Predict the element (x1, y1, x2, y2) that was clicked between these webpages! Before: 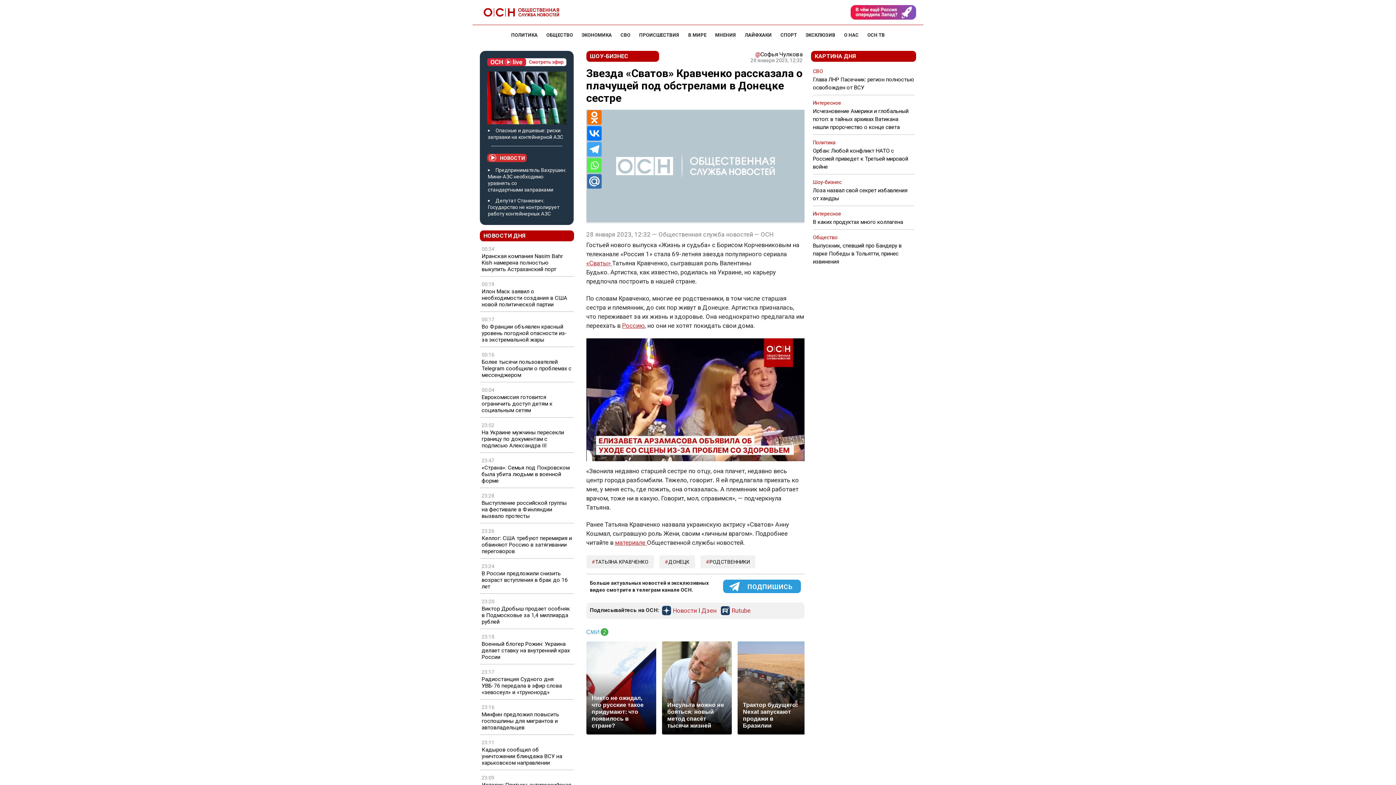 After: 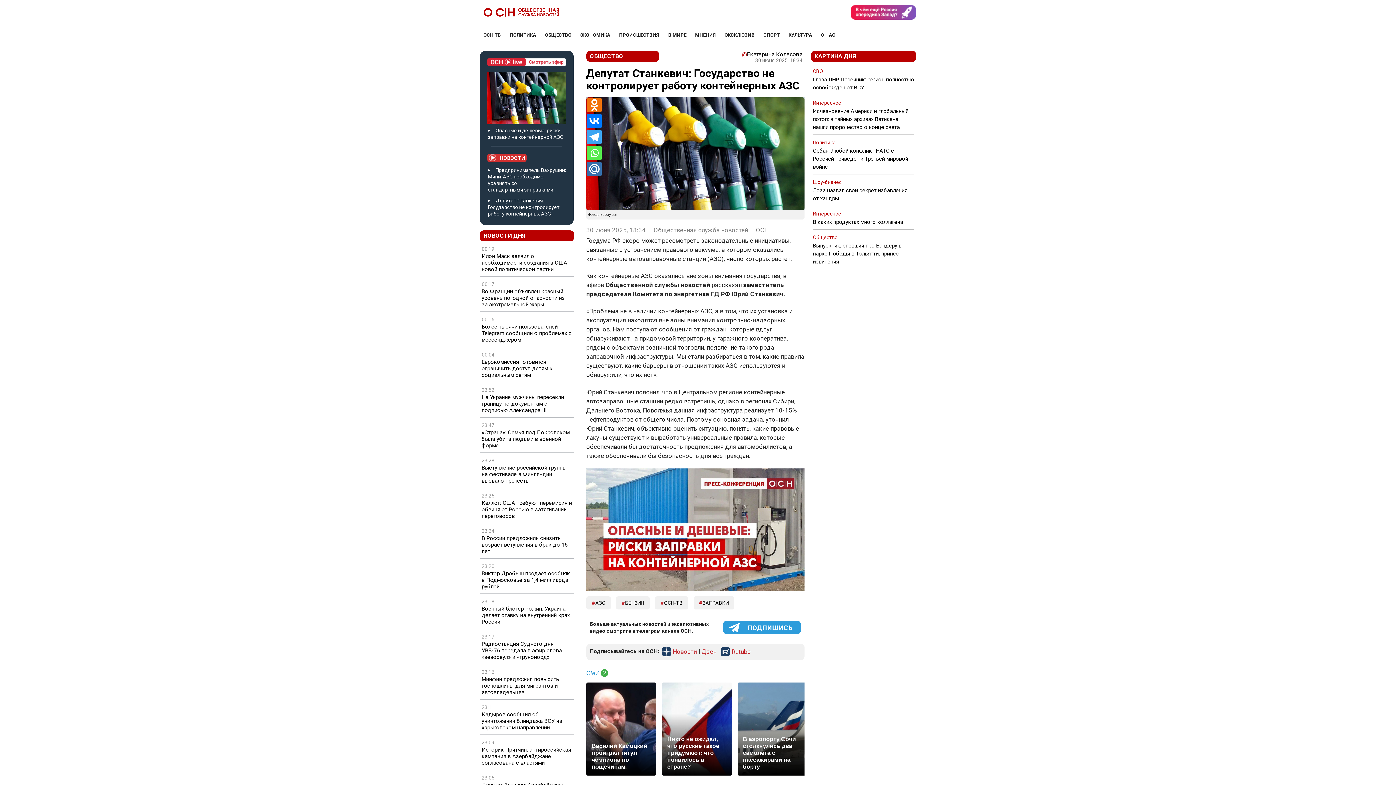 Action: label: Депутат Станкевич: Государство не контролирует работу контейнерных АЗС bbox: (488, 197, 559, 216)